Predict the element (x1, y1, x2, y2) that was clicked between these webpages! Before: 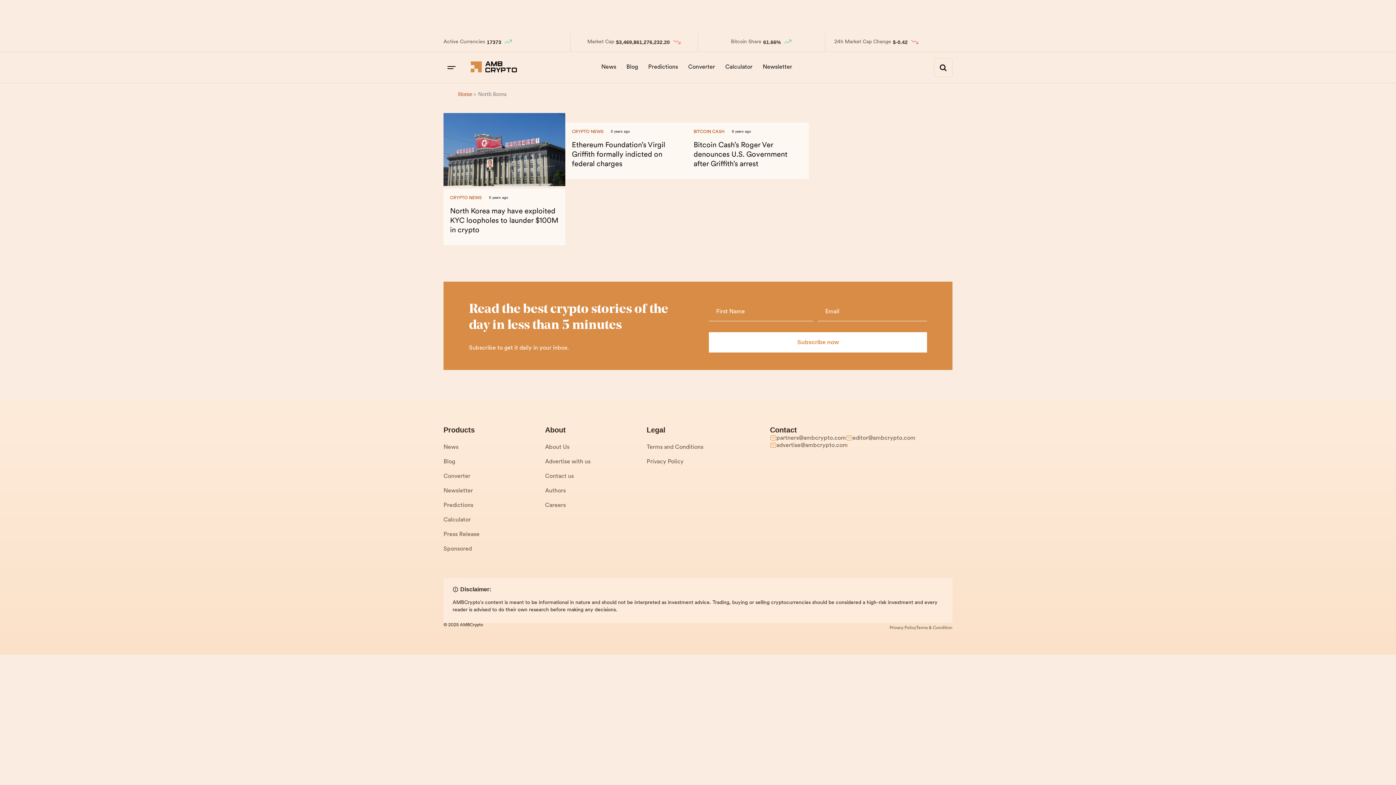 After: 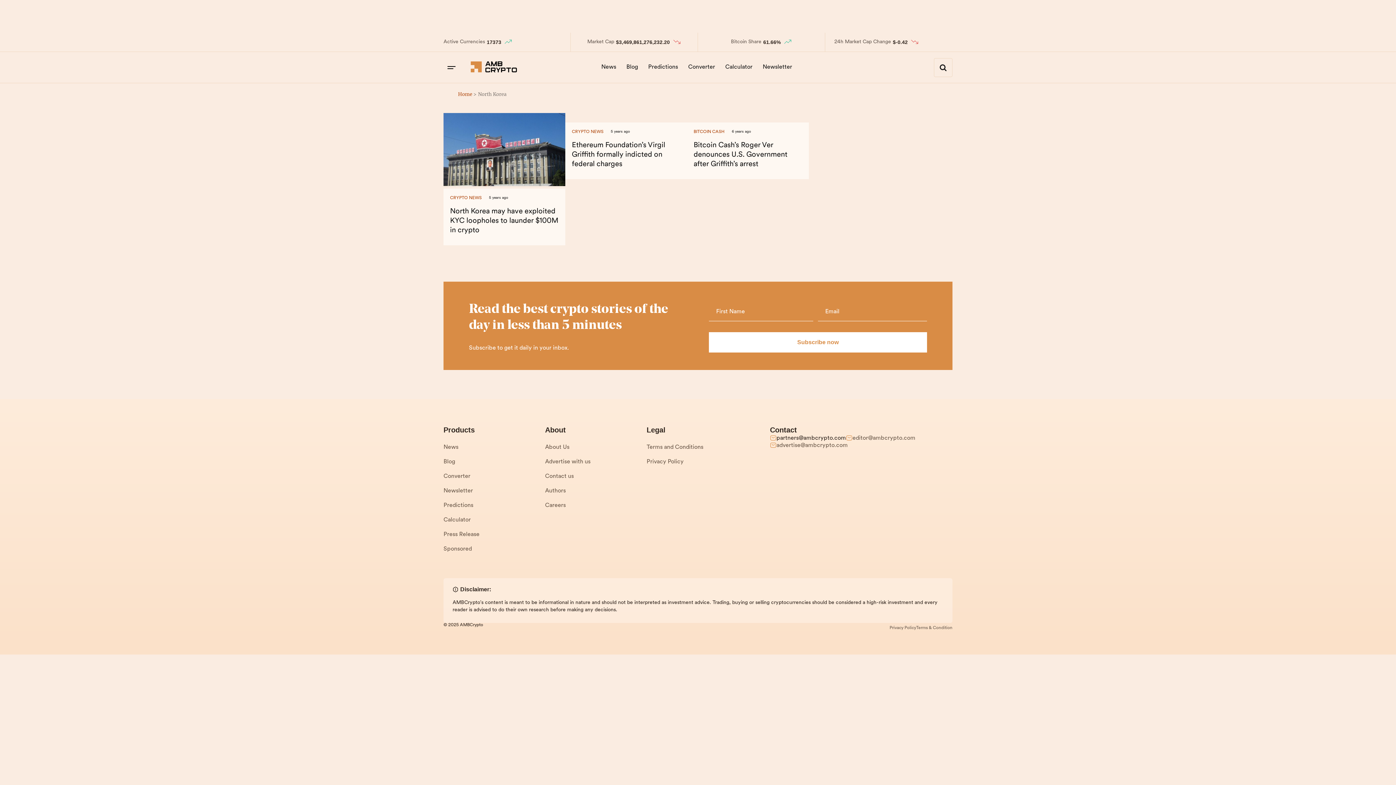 Action: label: partners@ambcrypto.com bbox: (776, 434, 846, 442)